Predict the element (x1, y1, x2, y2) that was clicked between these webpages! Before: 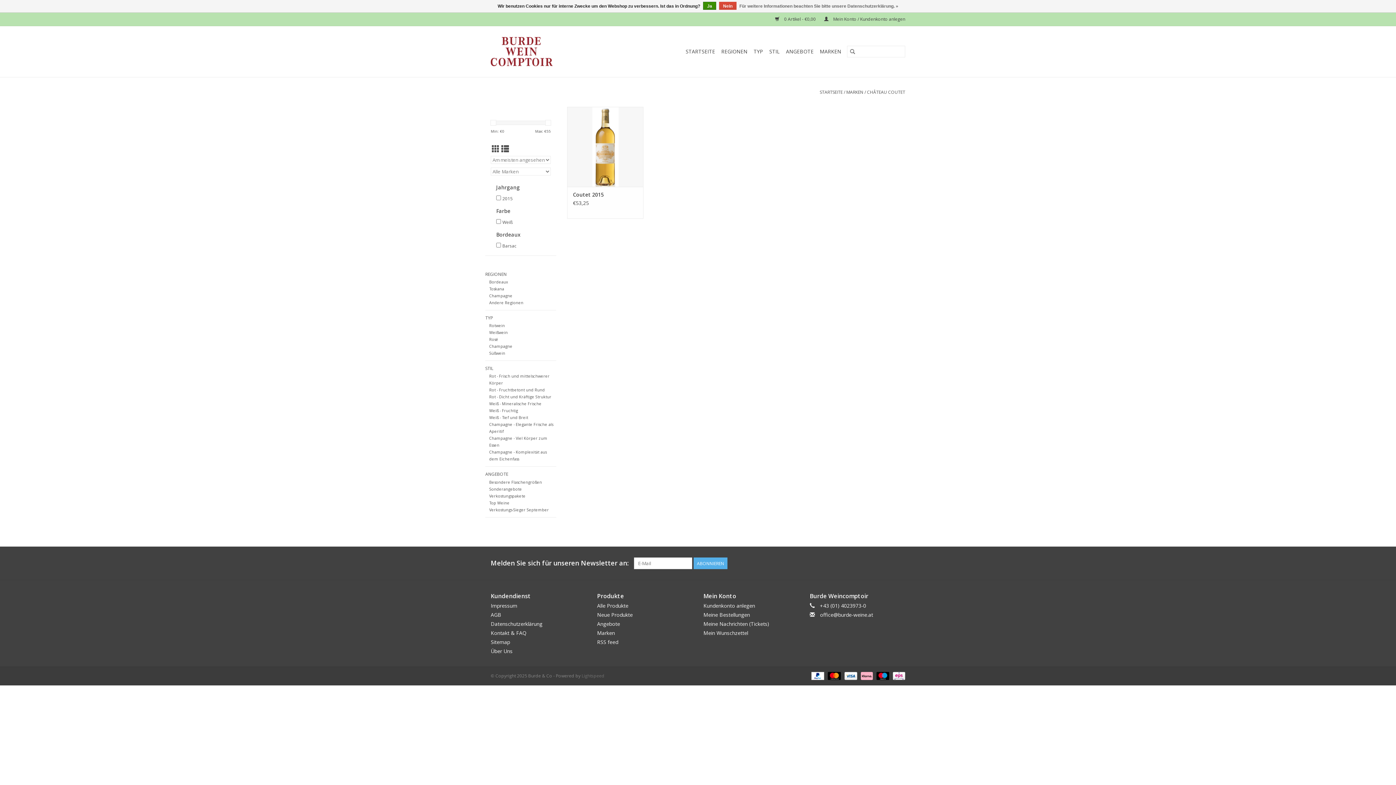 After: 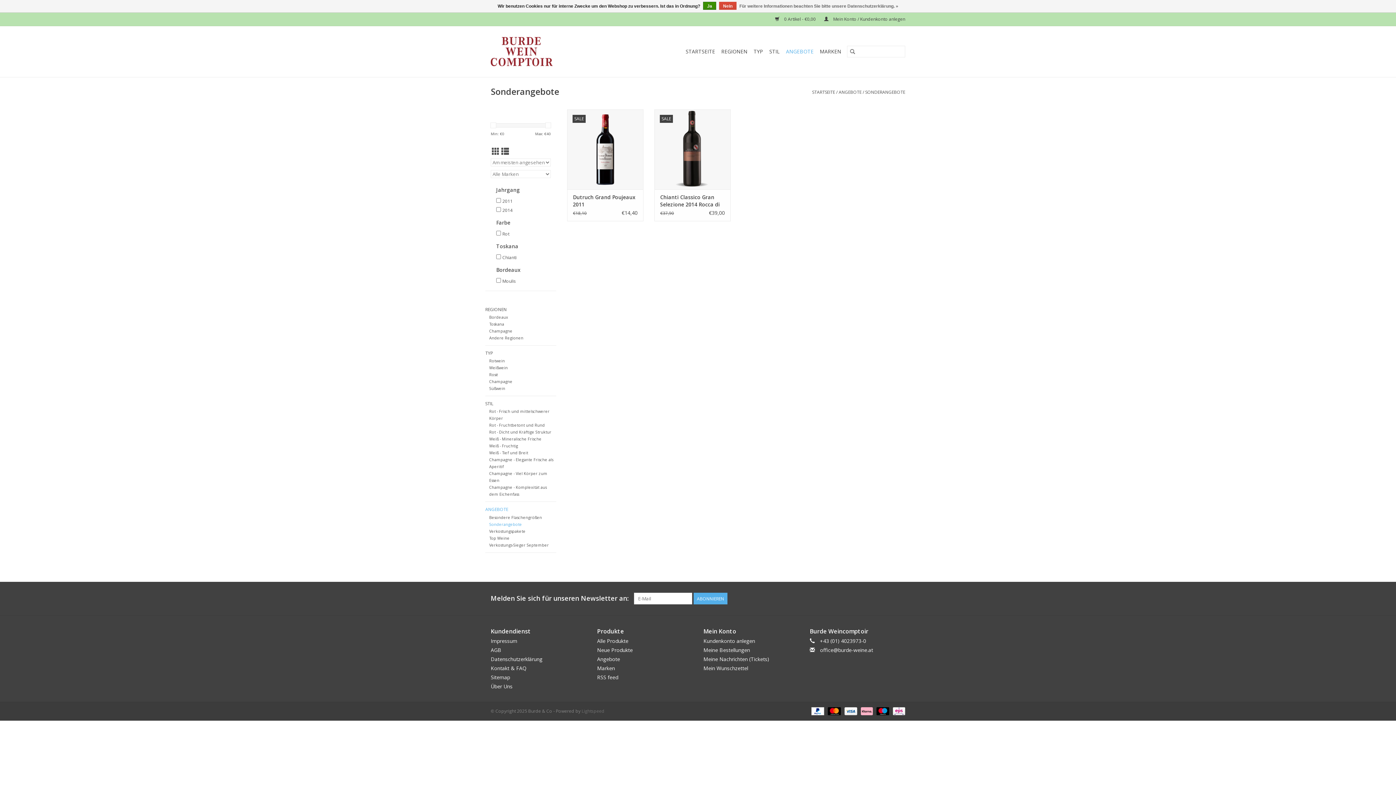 Action: bbox: (489, 486, 522, 491) label: Sonderangebote